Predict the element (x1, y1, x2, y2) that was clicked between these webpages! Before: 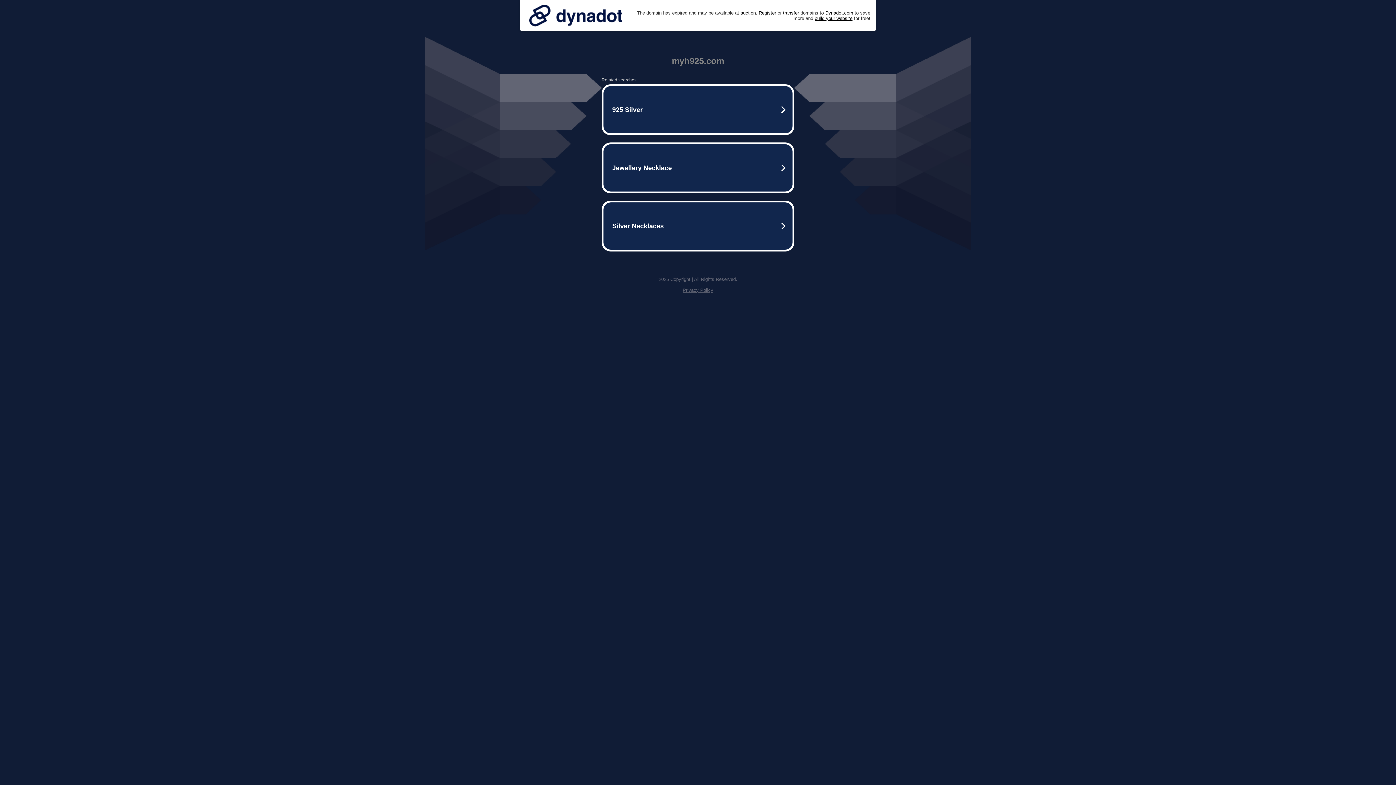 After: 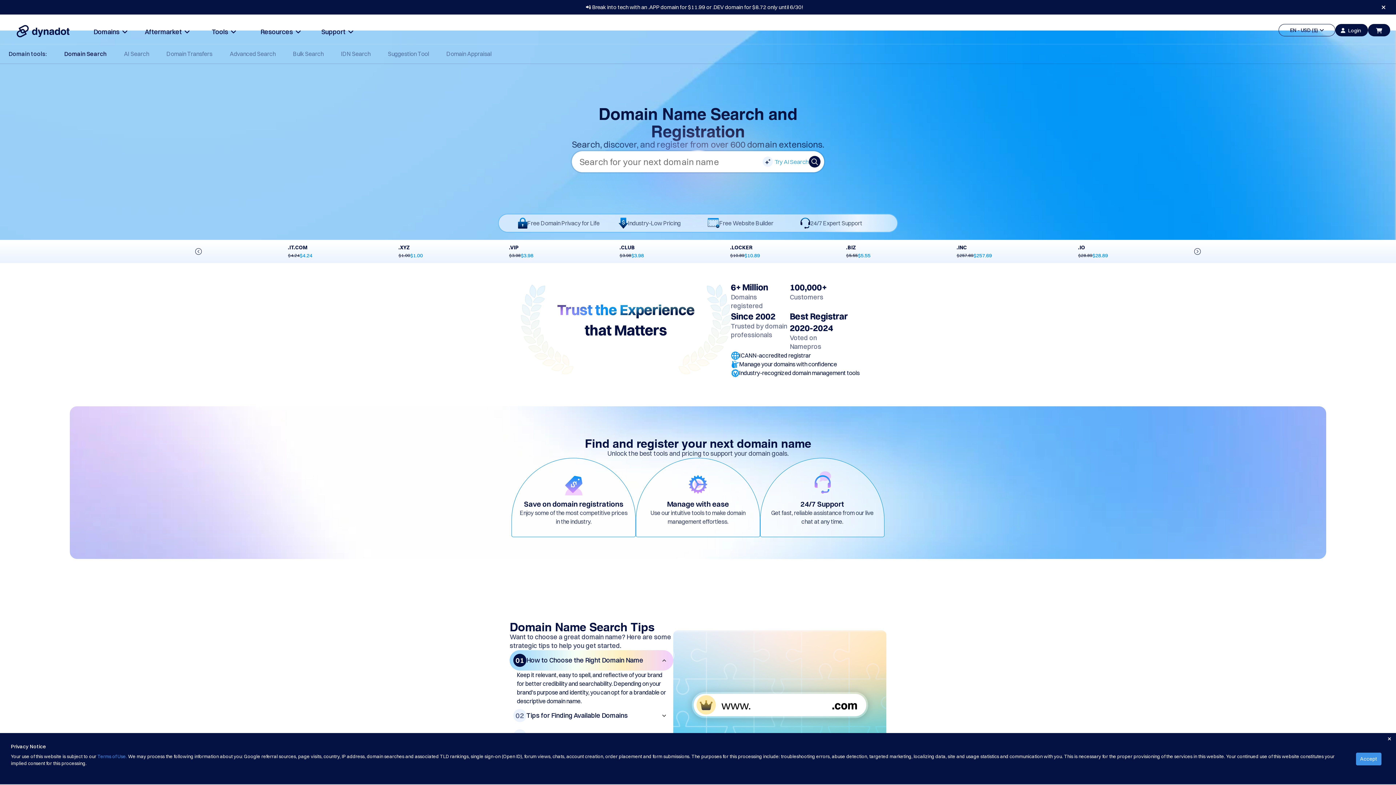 Action: label: Register bbox: (758, 10, 776, 15)